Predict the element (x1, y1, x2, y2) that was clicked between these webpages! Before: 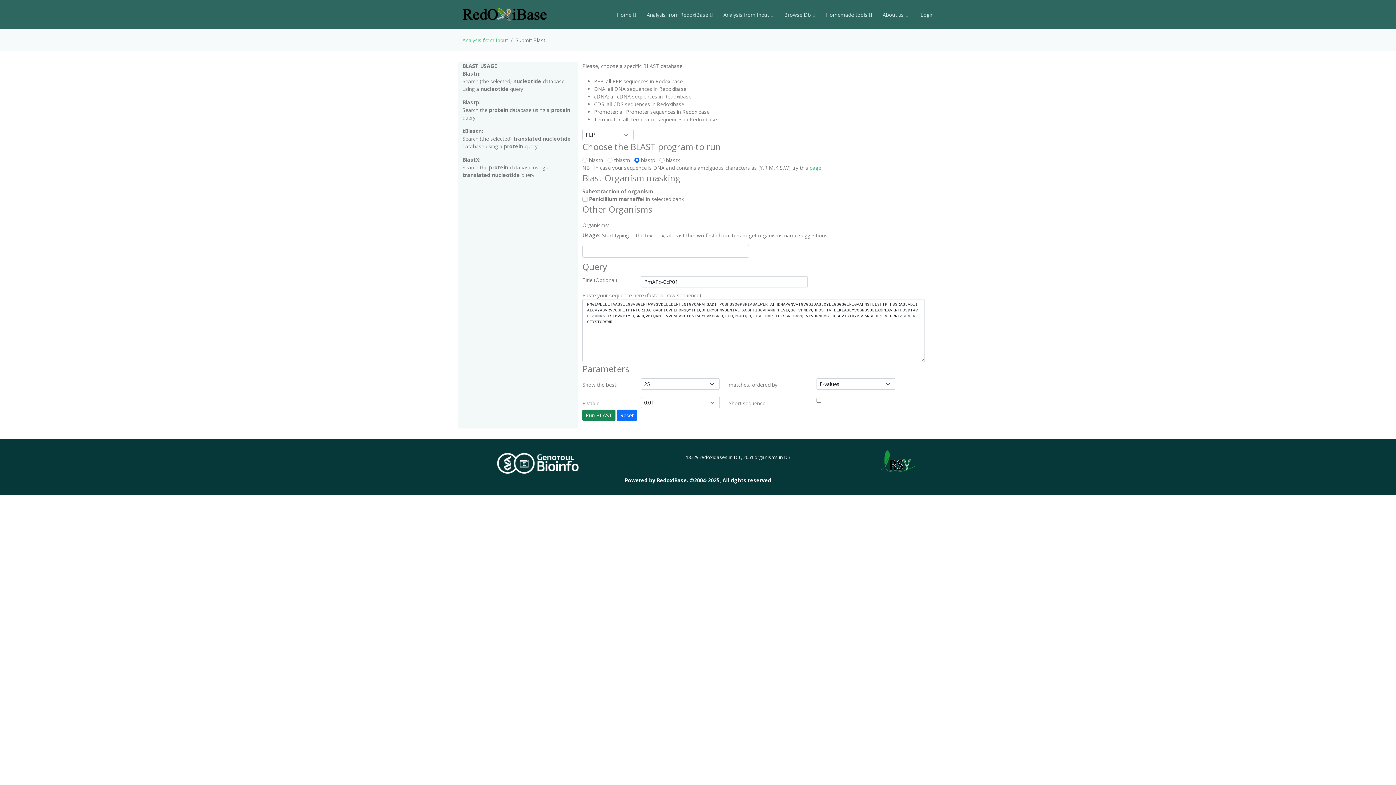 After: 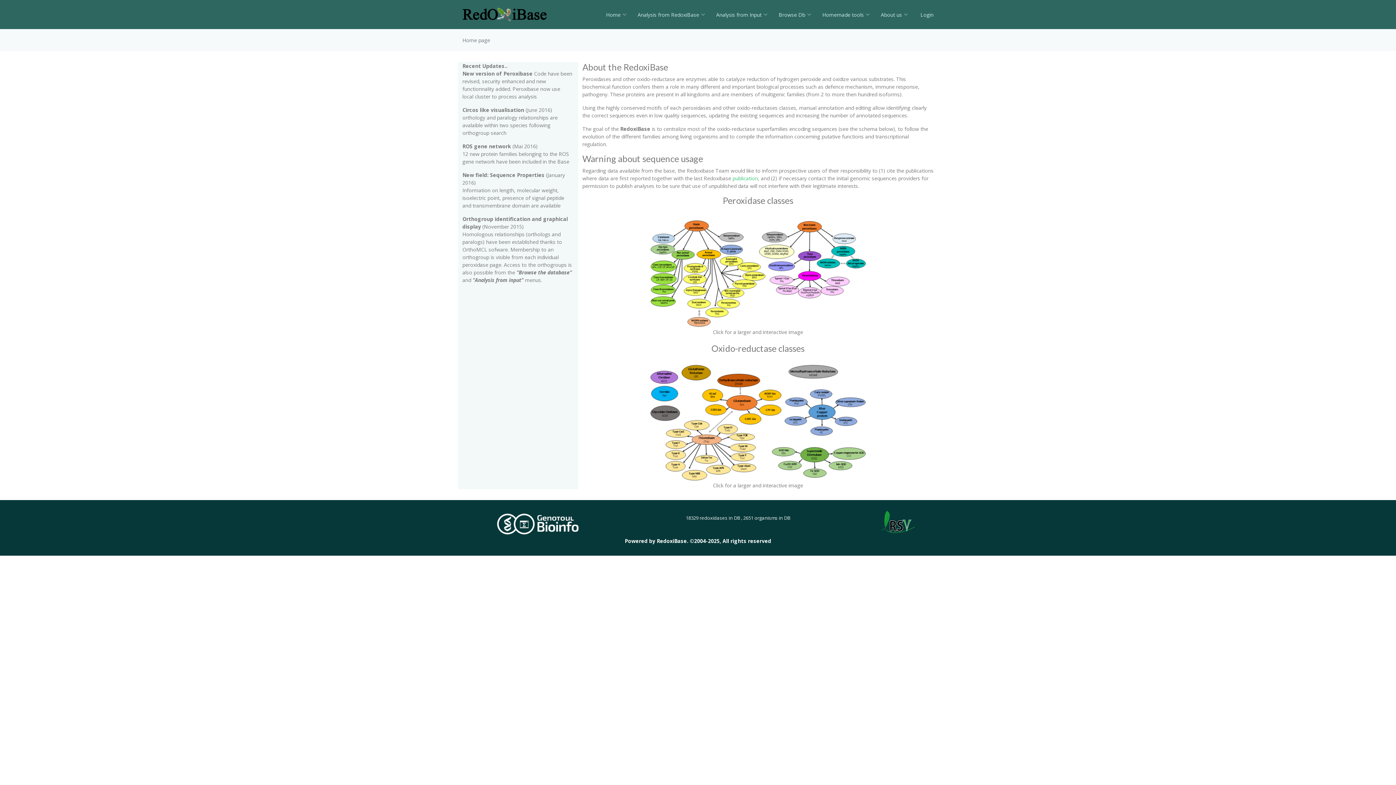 Action: bbox: (606, 7, 636, 22) label: Home